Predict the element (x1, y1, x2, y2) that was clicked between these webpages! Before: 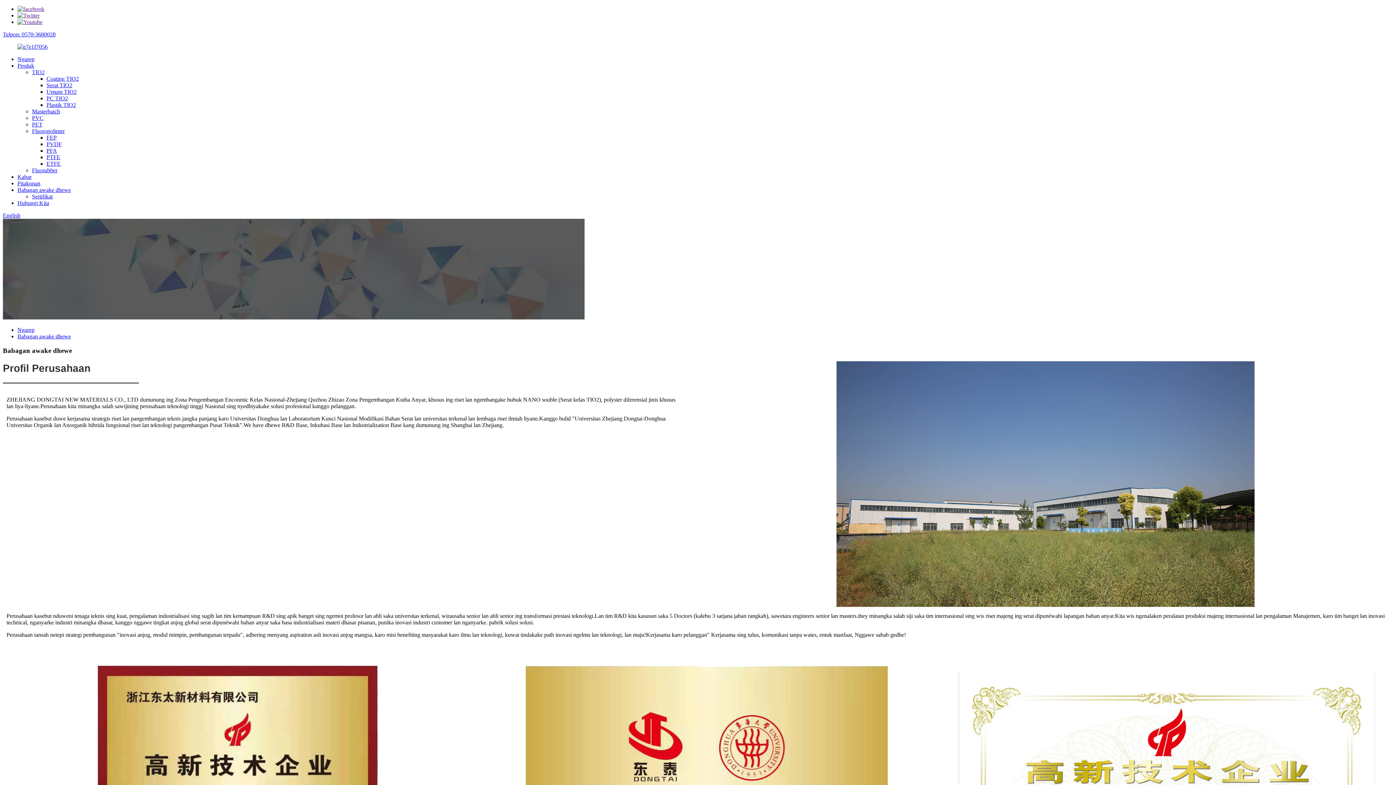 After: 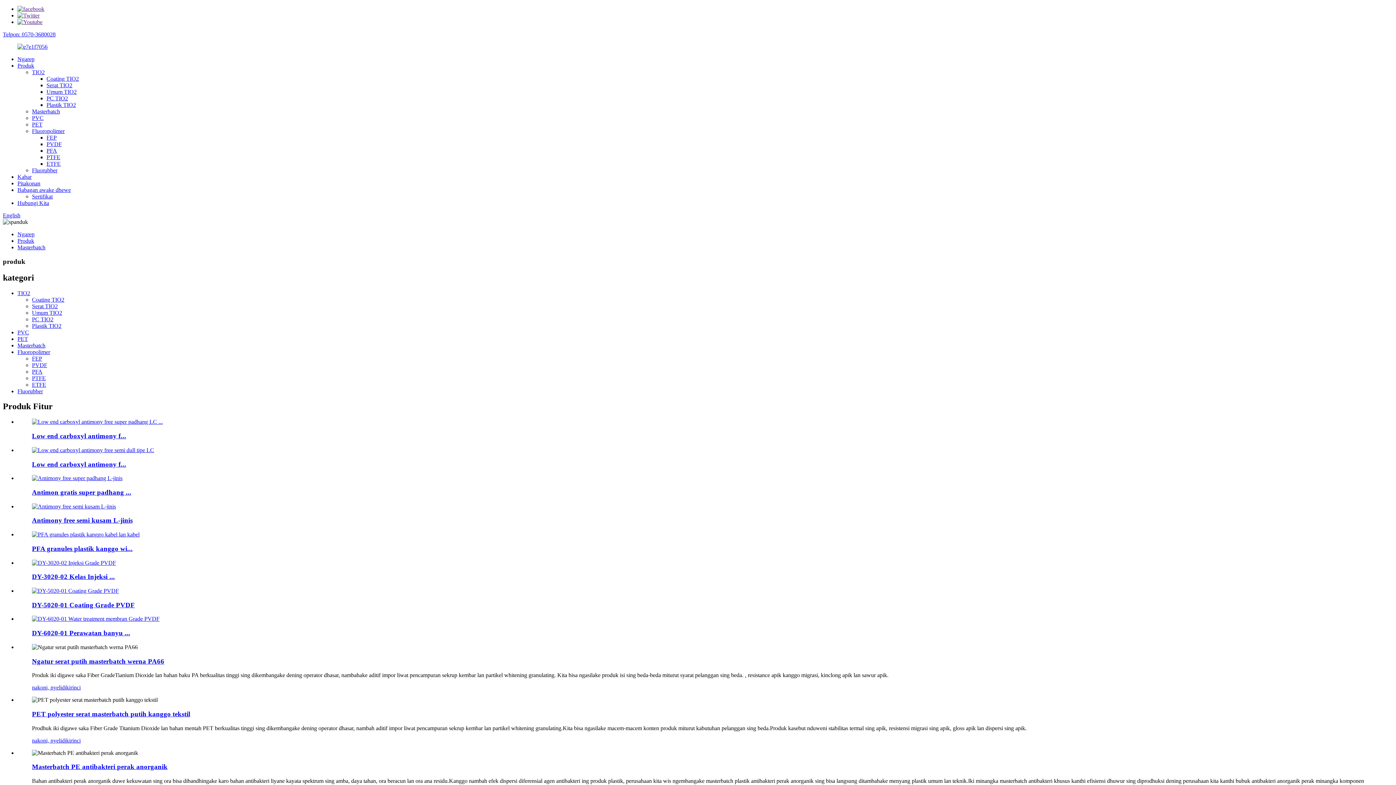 Action: label: Masterbatch bbox: (32, 108, 60, 114)